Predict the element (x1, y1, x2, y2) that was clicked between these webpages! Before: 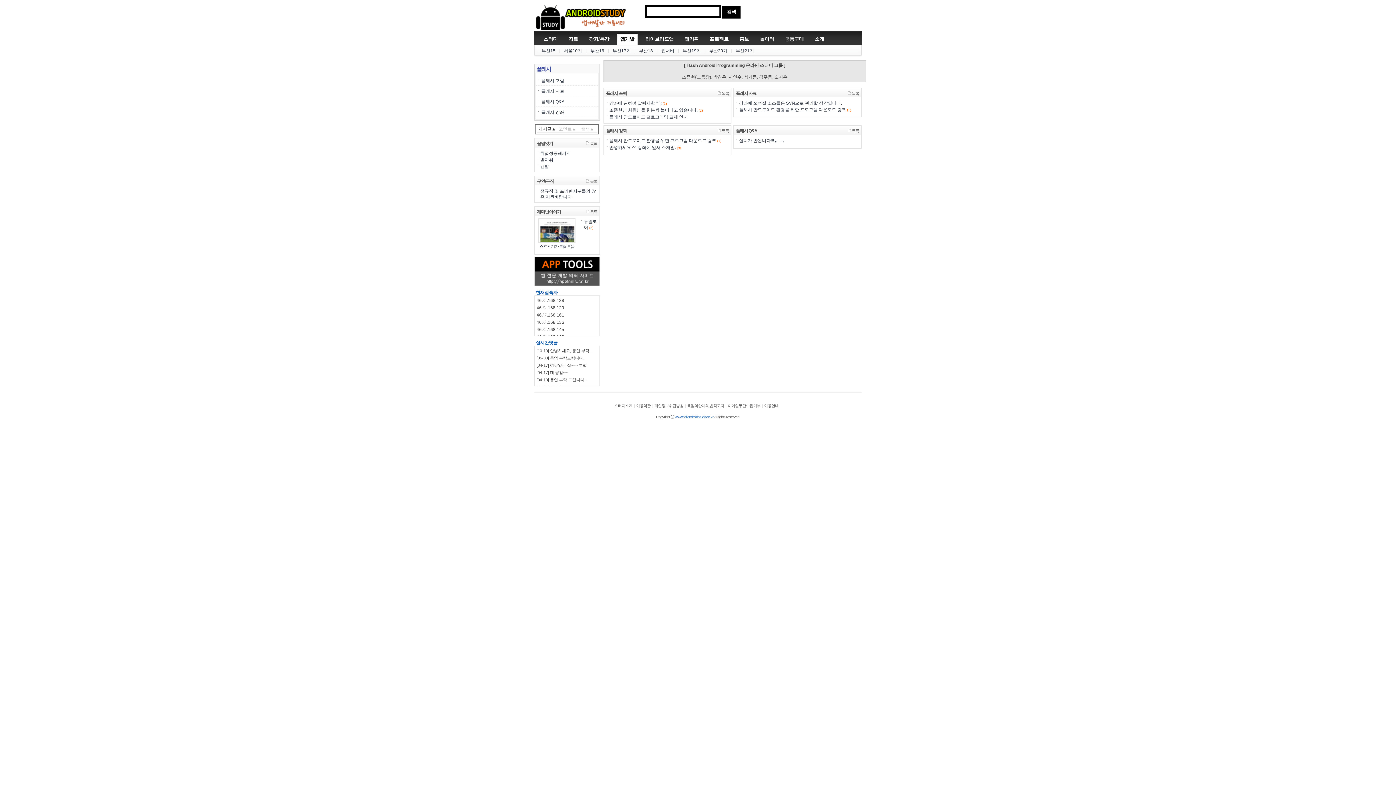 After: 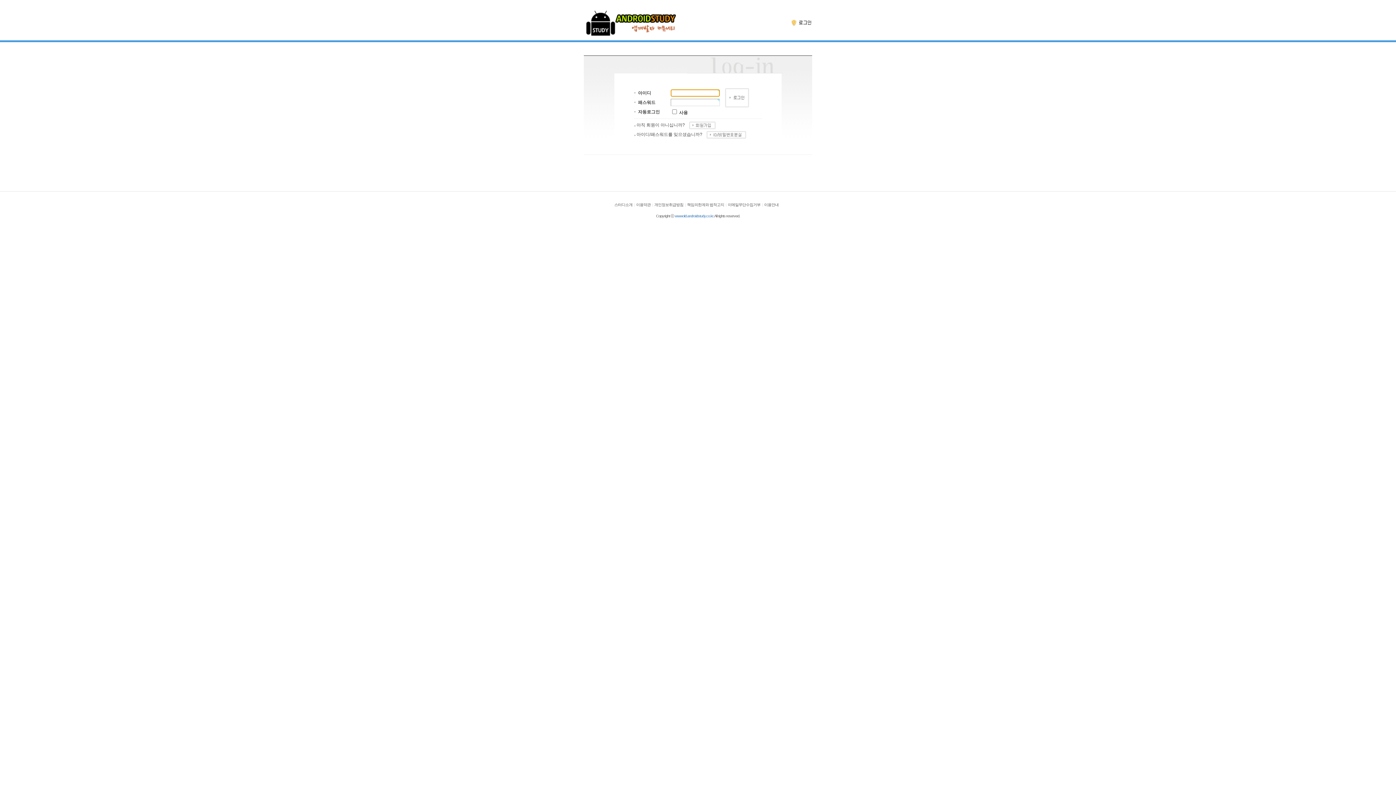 Action: label: 플래시 안드로이드 환경을 위한 프로그램 다운로드 링크 (1) bbox: (609, 138, 721, 143)